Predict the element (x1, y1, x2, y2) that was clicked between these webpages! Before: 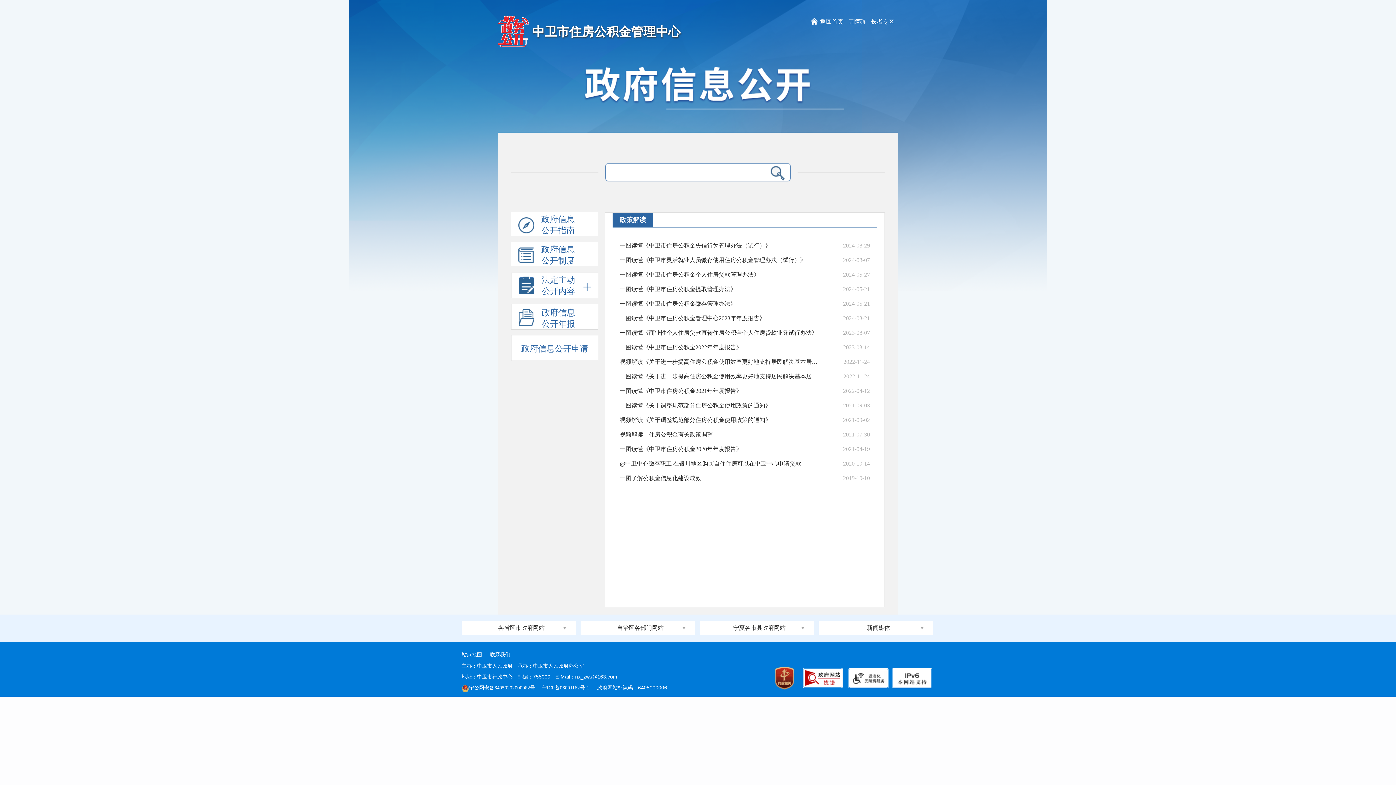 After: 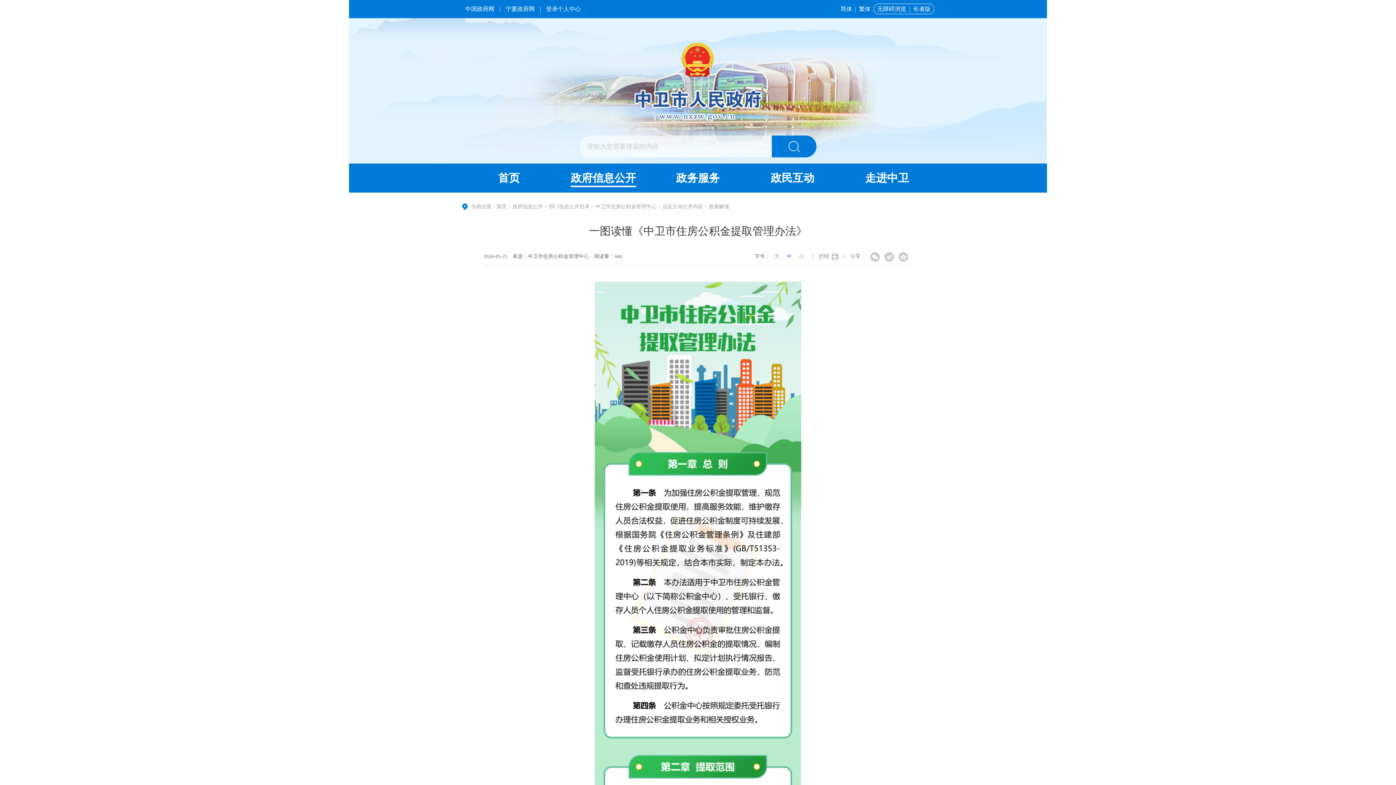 Action: bbox: (620, 282, 820, 296) label: 一图读懂《中卫市住房公积金提取管理办法》